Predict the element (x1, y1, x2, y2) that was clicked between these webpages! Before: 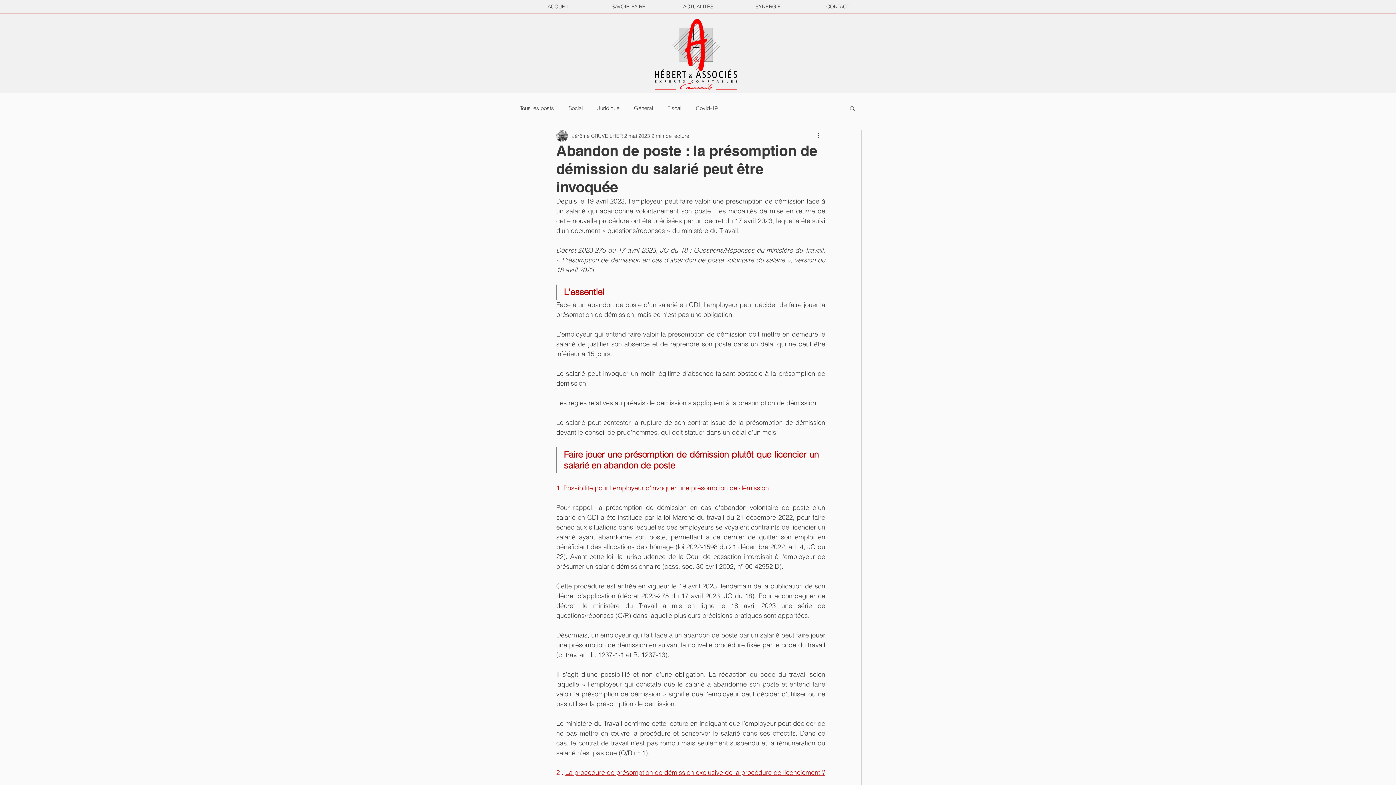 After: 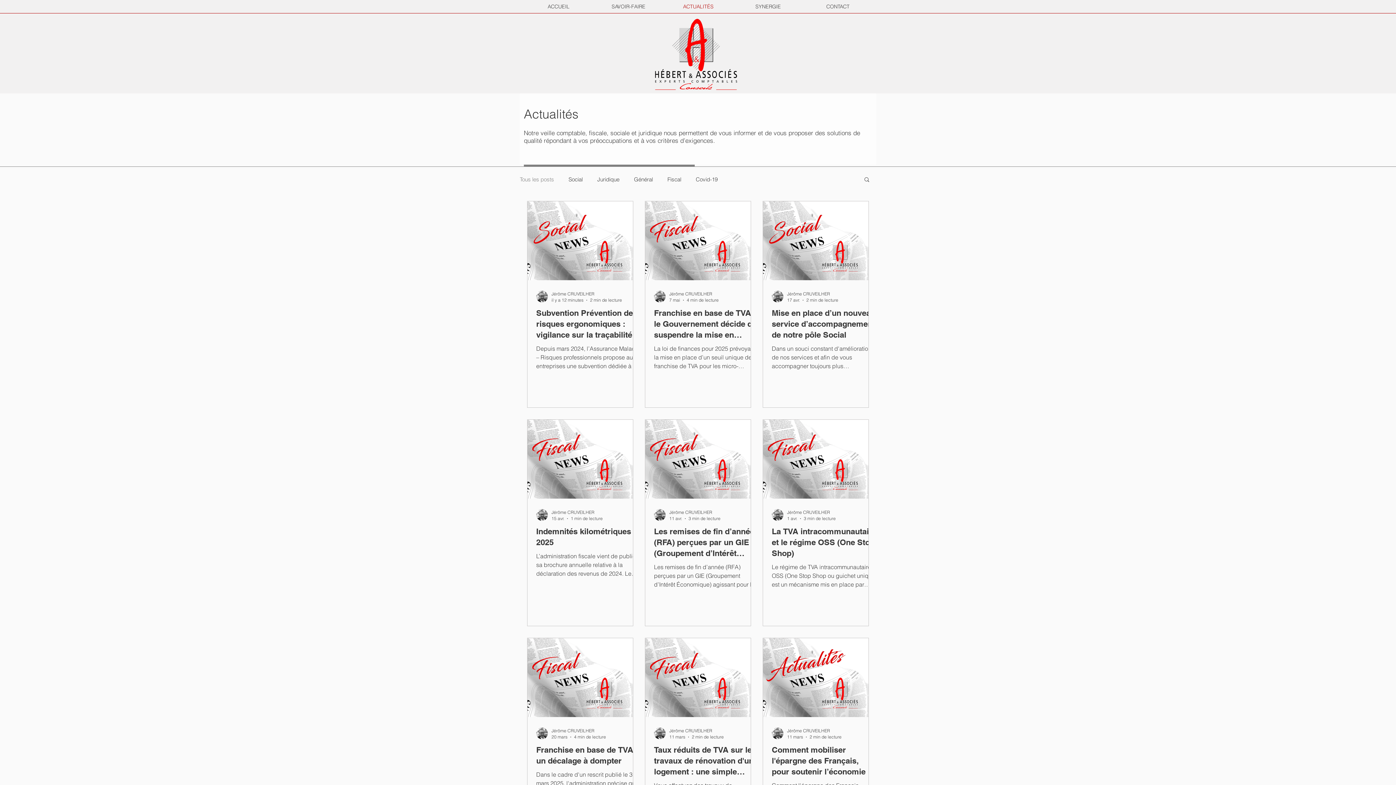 Action: bbox: (520, 104, 554, 111) label: Tous les posts